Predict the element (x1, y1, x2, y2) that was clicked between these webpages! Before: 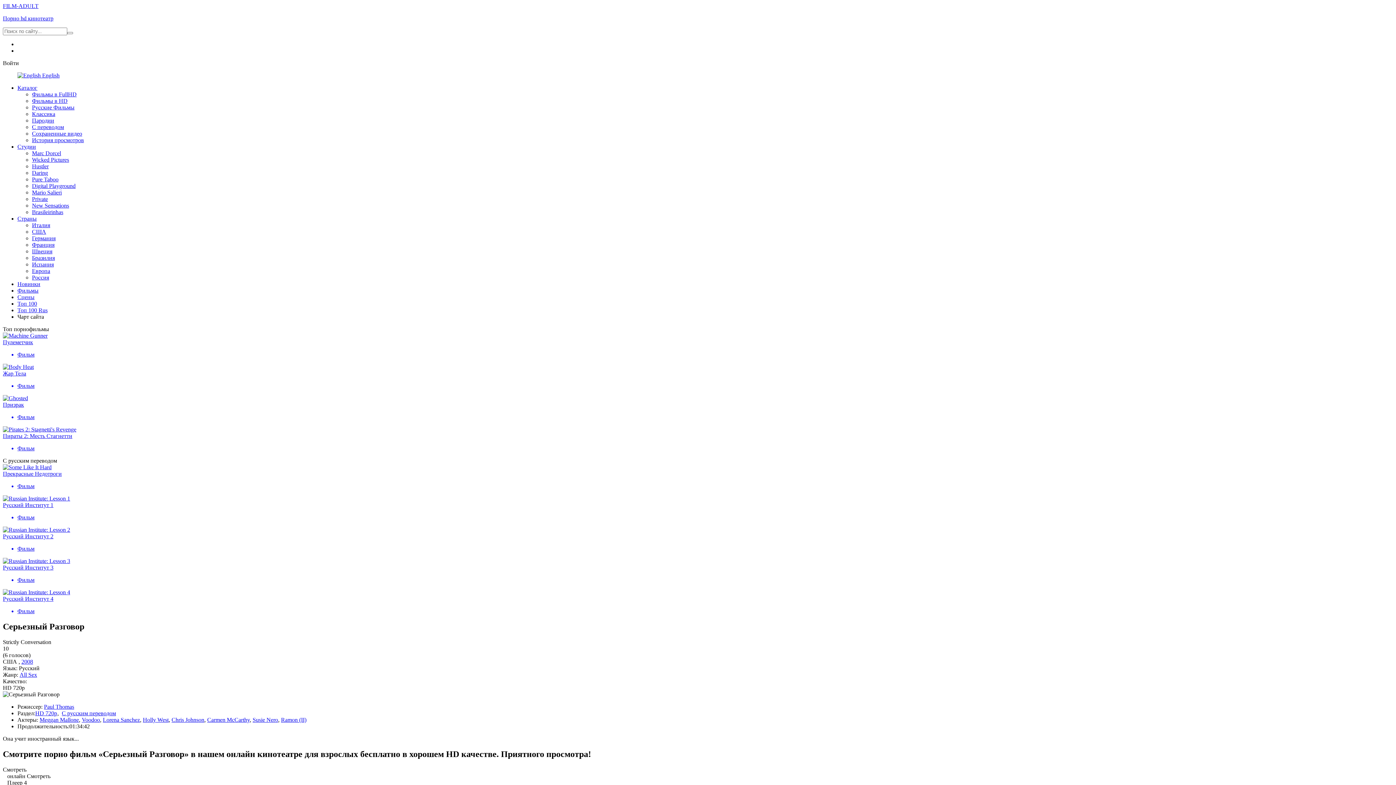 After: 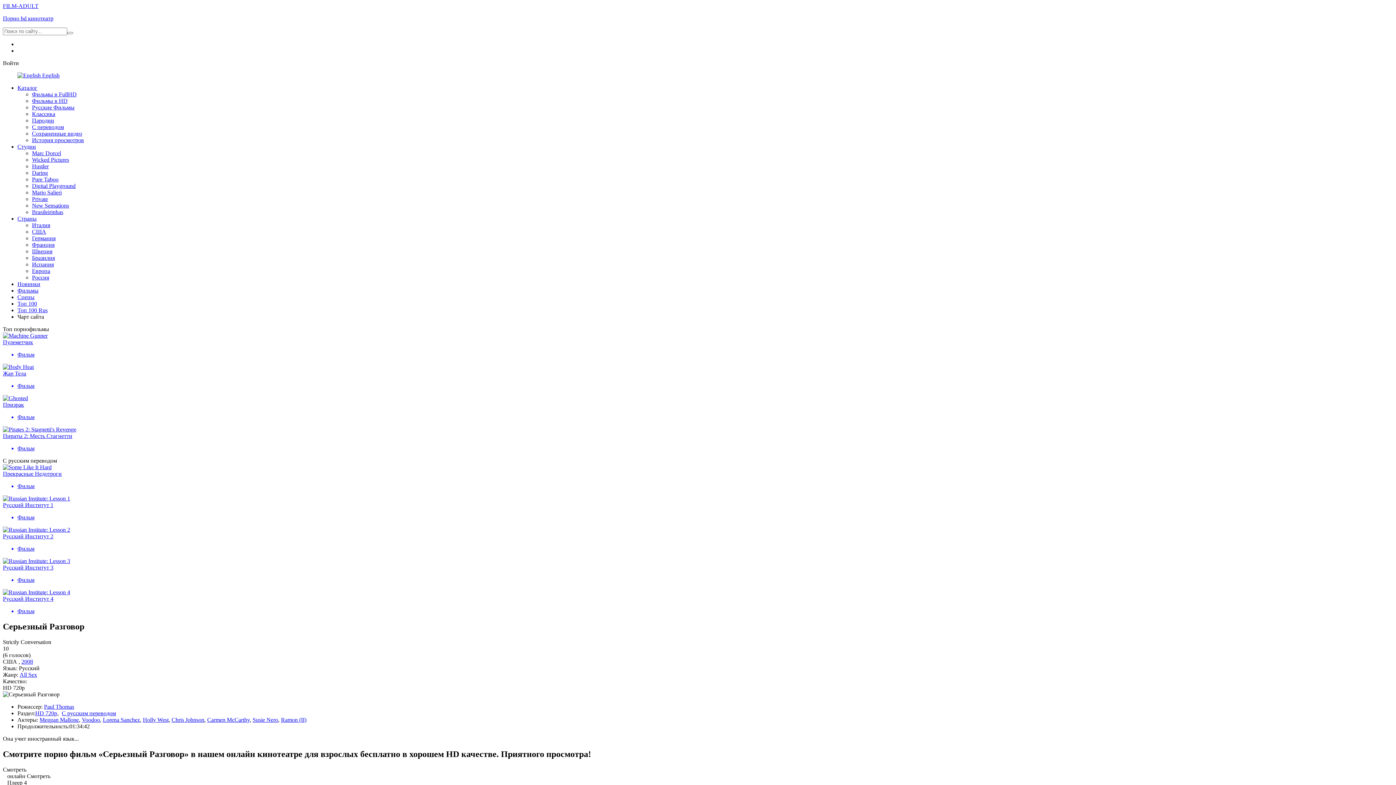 Action: label: Пираты 2: Месть Стагнетти
Фильм bbox: (2, 426, 1393, 452)